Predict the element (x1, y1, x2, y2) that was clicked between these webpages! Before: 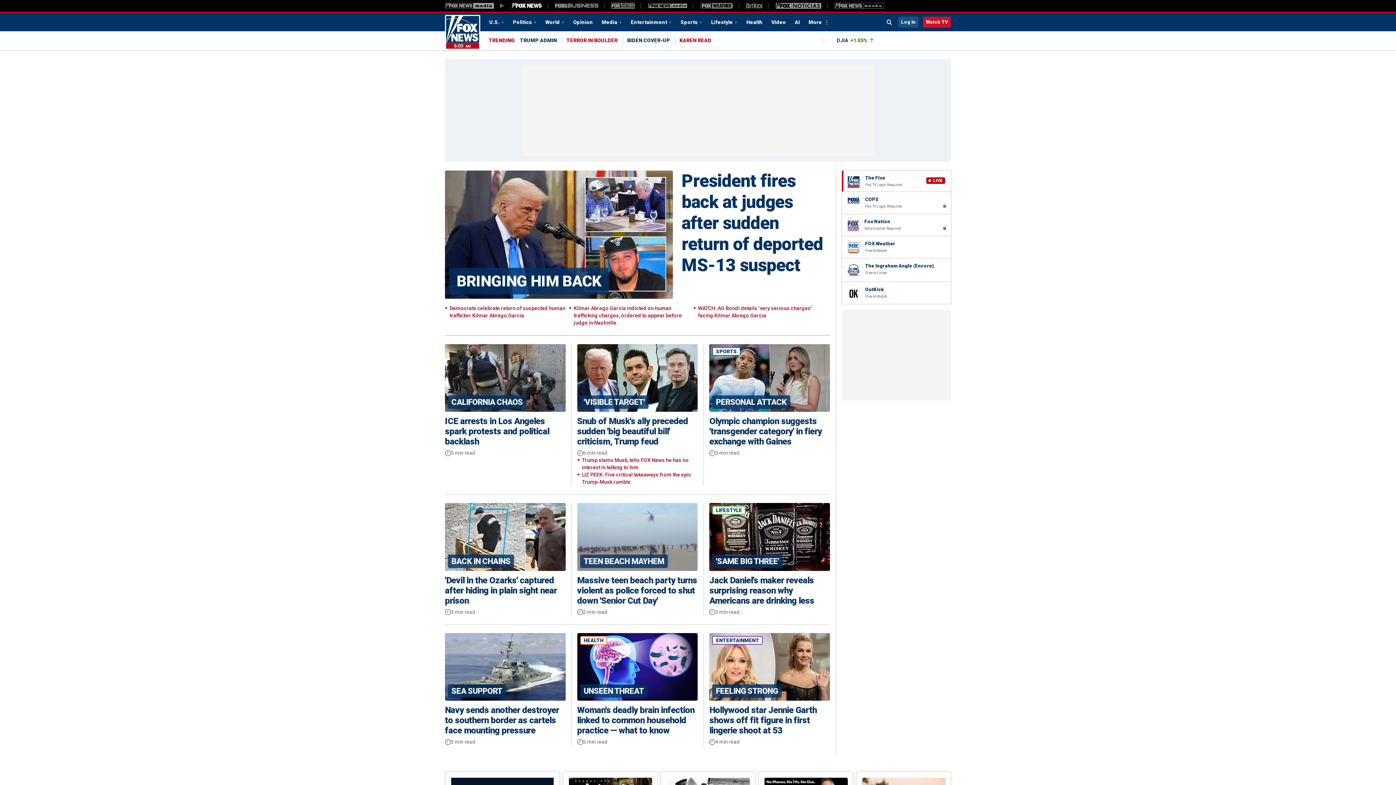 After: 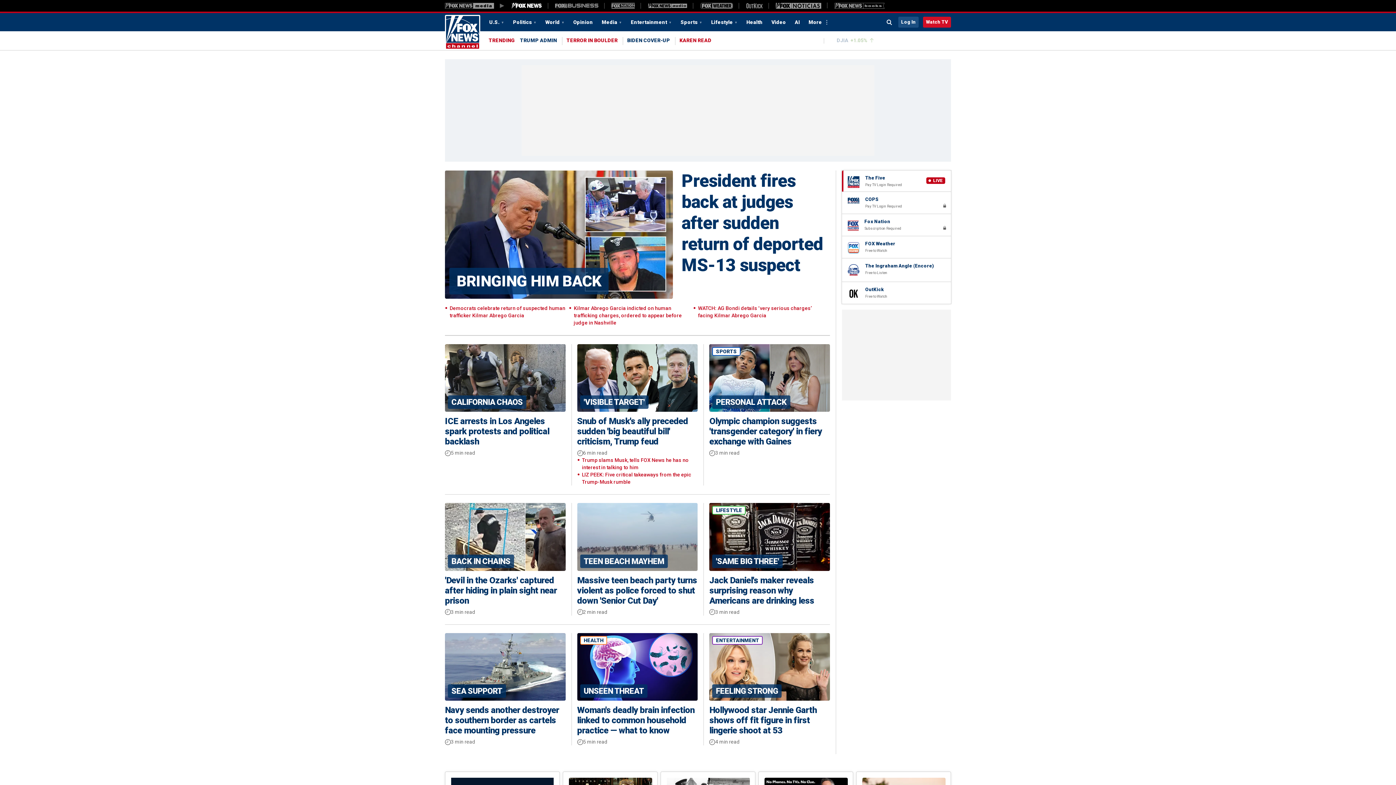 Action: bbox: (709, 503, 830, 571) label: Watch Fox News Live